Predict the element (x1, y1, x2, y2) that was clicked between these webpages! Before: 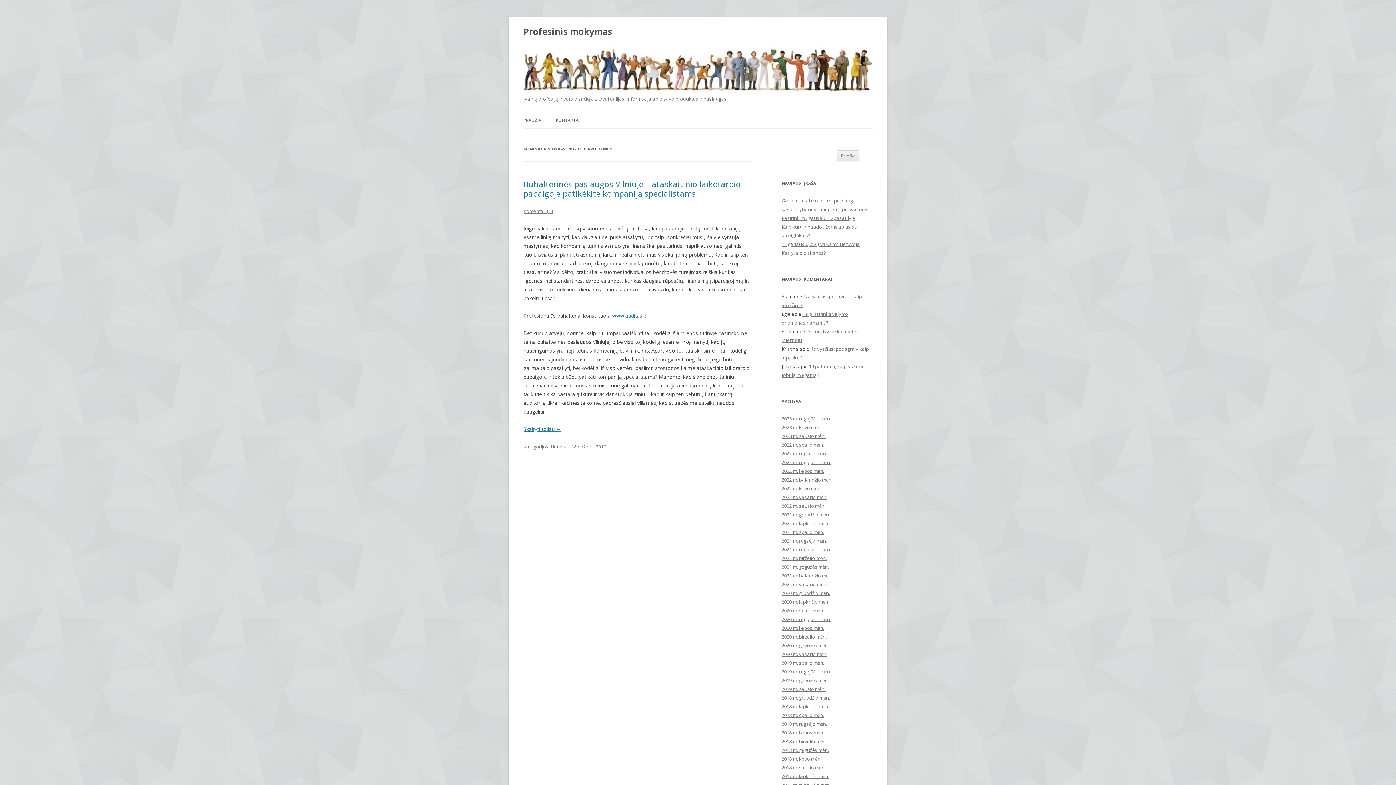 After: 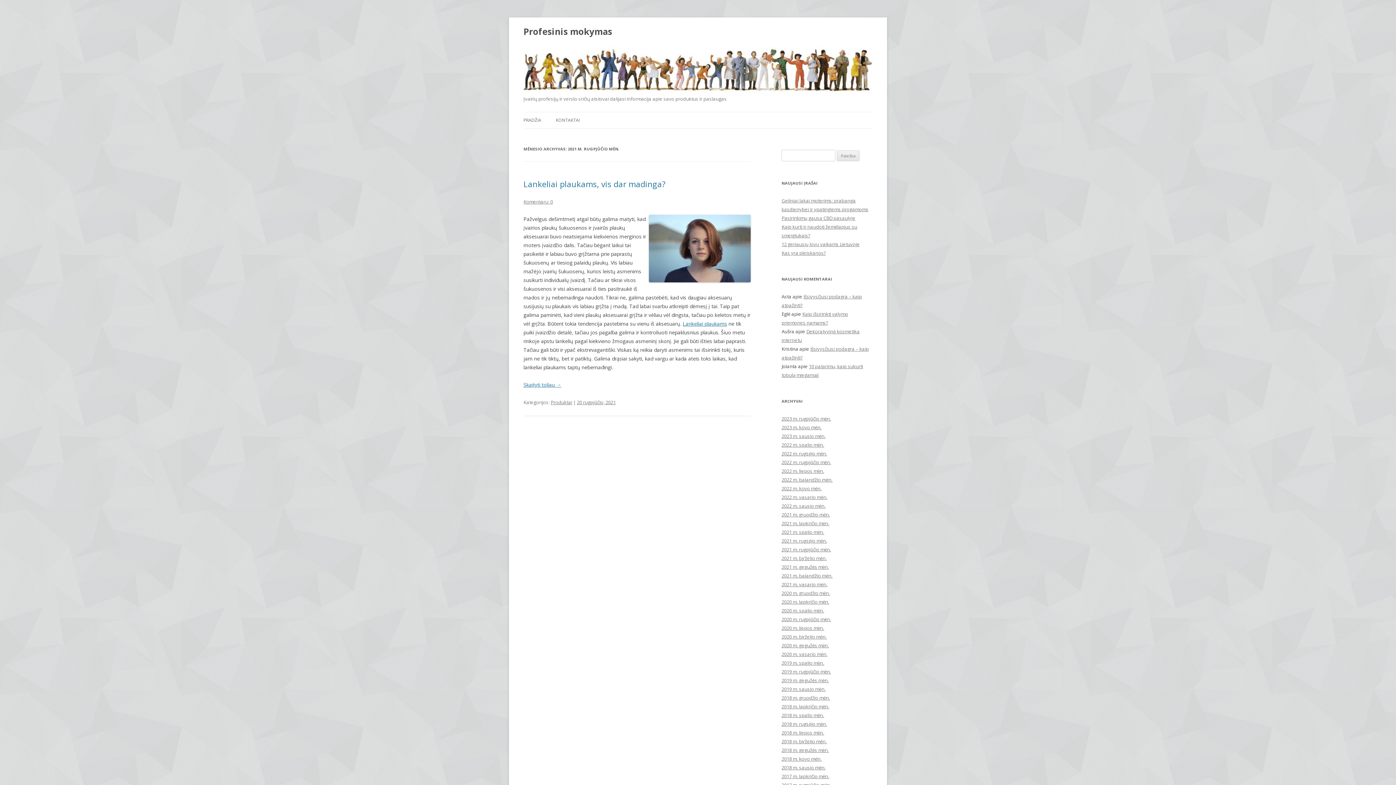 Action: bbox: (781, 546, 831, 553) label: 2021 m. rugpjūčio mėn.